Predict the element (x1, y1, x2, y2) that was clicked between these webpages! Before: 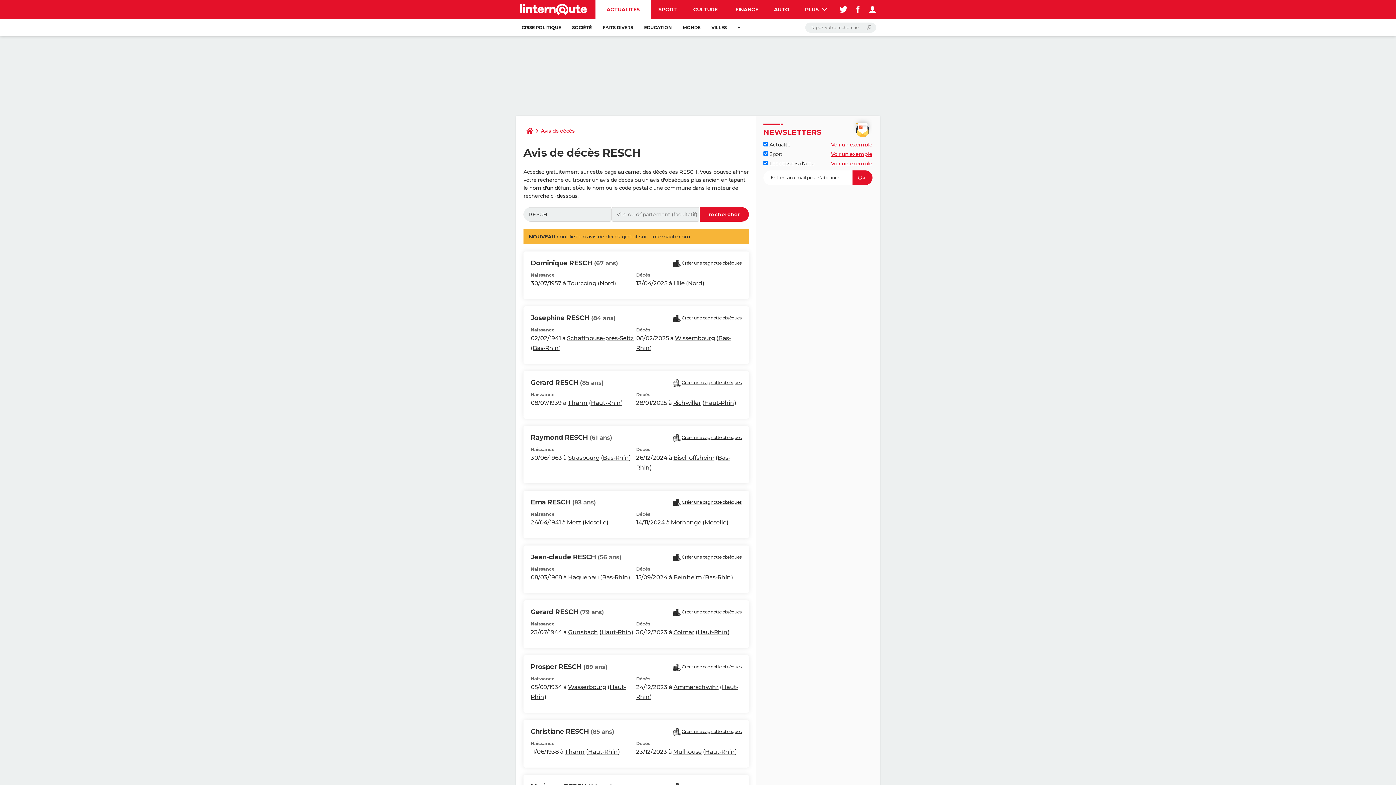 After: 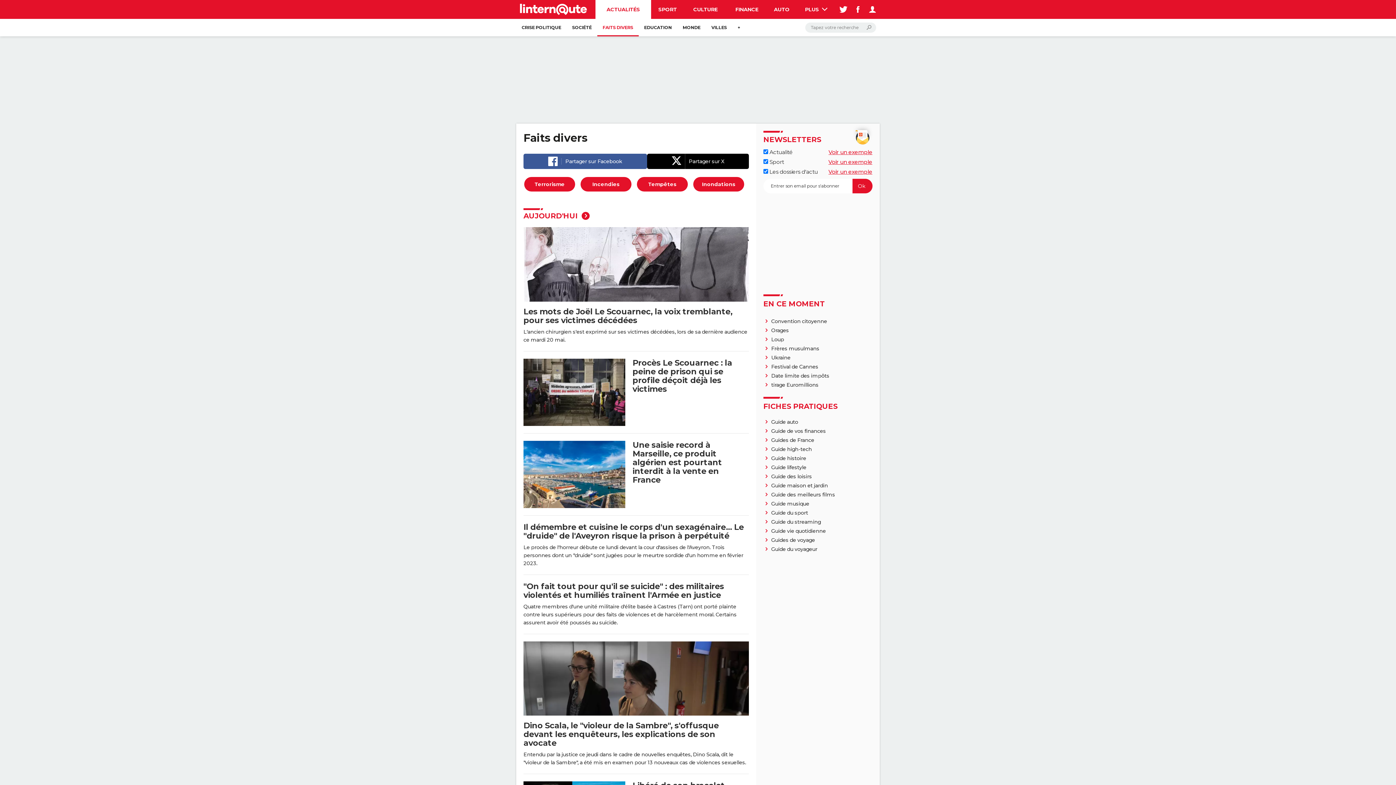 Action: bbox: (597, 18, 638, 36) label: FAITS DIVERS